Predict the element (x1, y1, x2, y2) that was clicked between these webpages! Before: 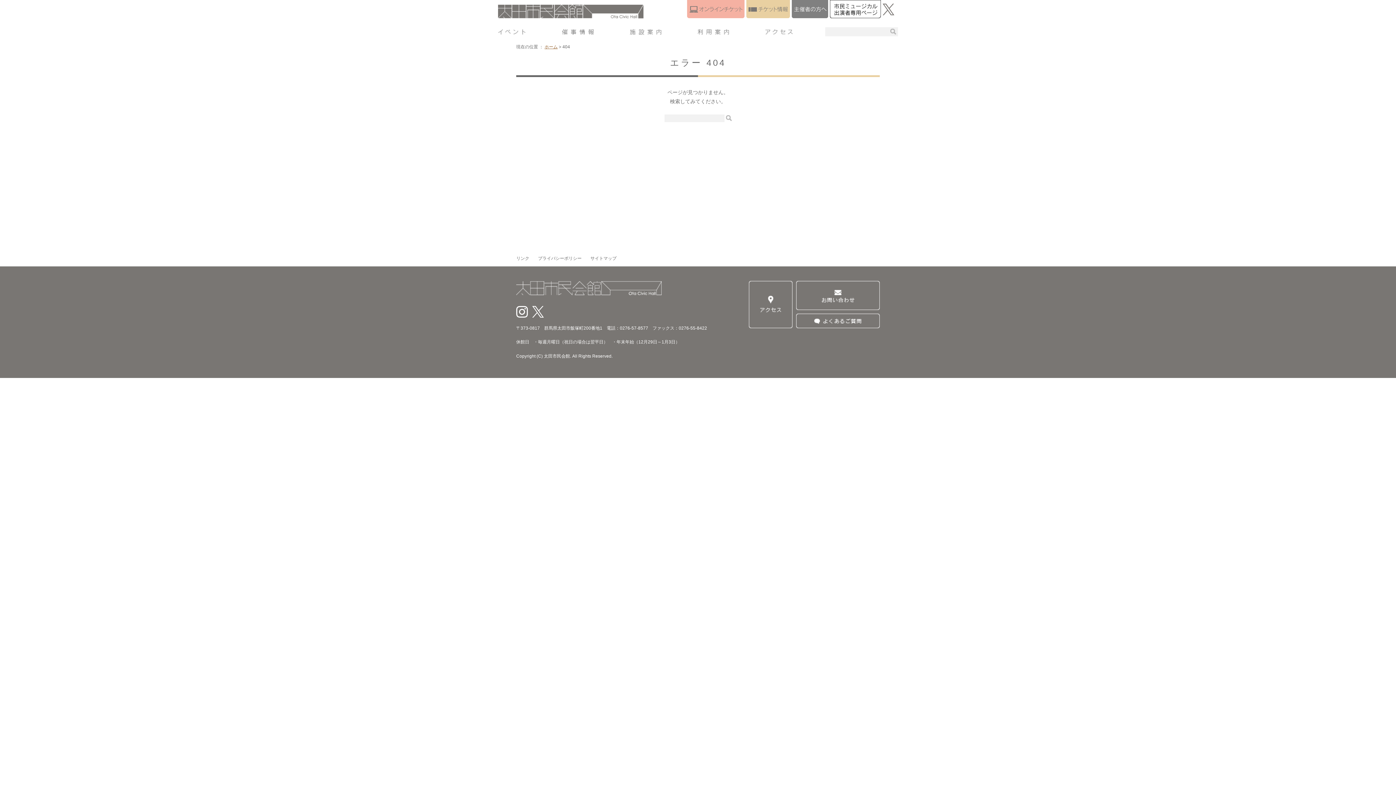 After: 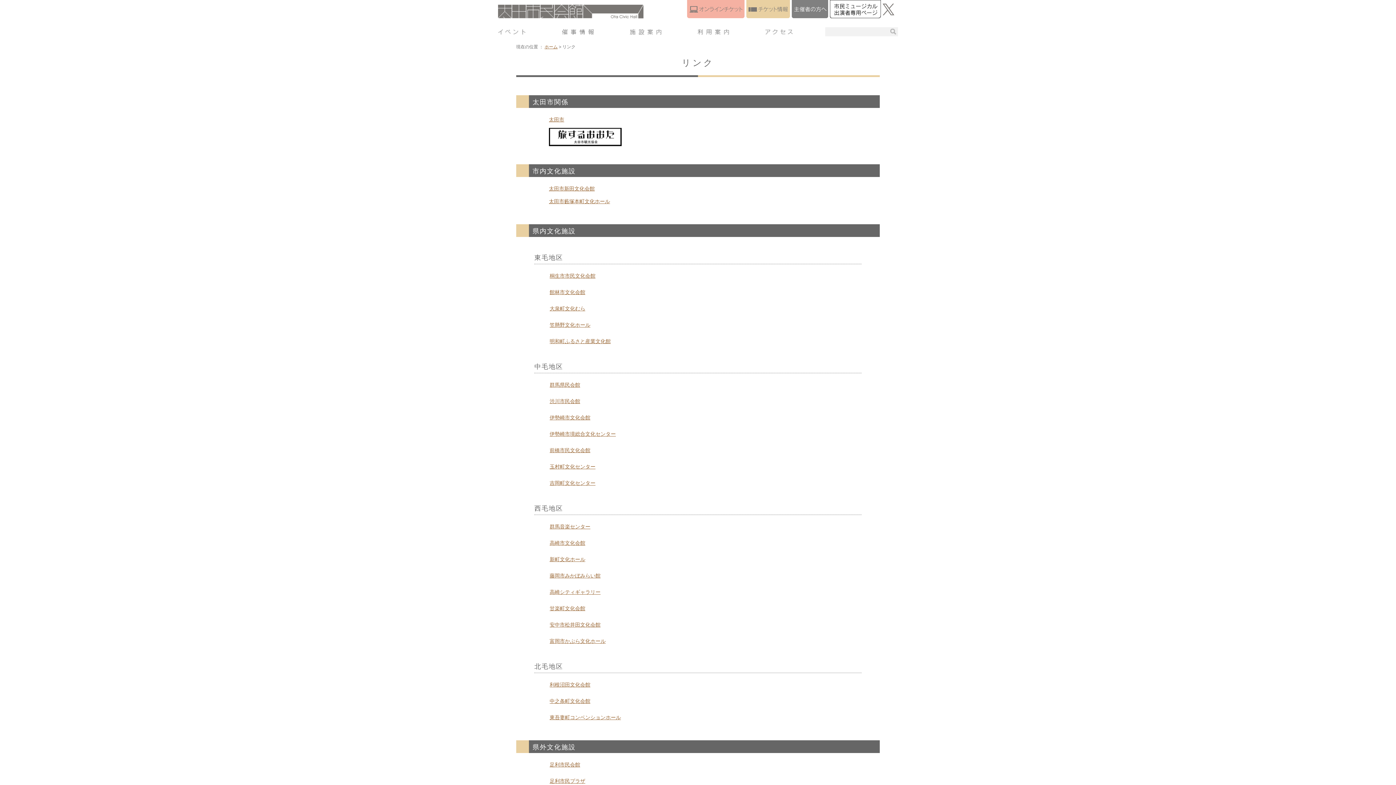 Action: label: リンク bbox: (516, 256, 529, 261)